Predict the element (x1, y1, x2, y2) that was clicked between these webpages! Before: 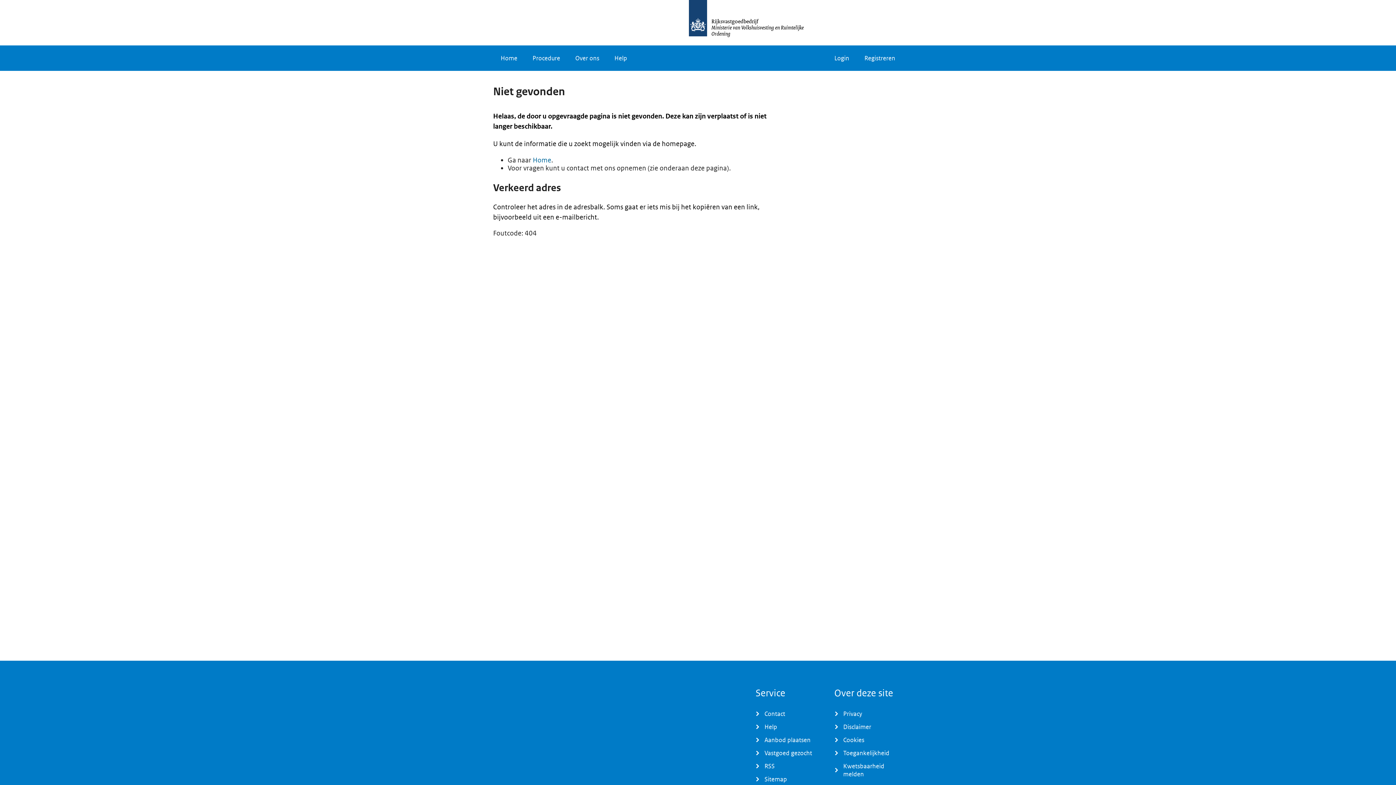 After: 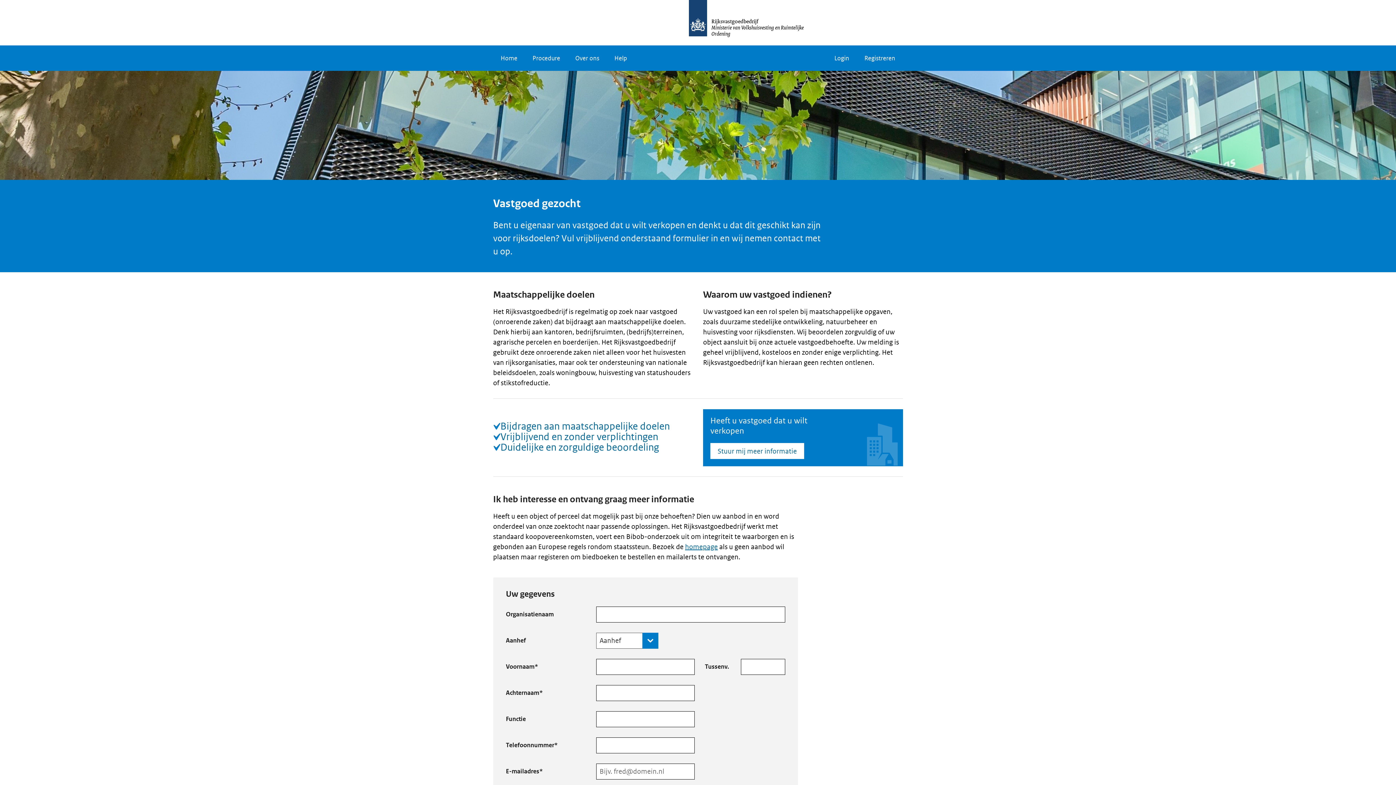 Action: label: Vastgoed gezocht bbox: (764, 746, 812, 760)